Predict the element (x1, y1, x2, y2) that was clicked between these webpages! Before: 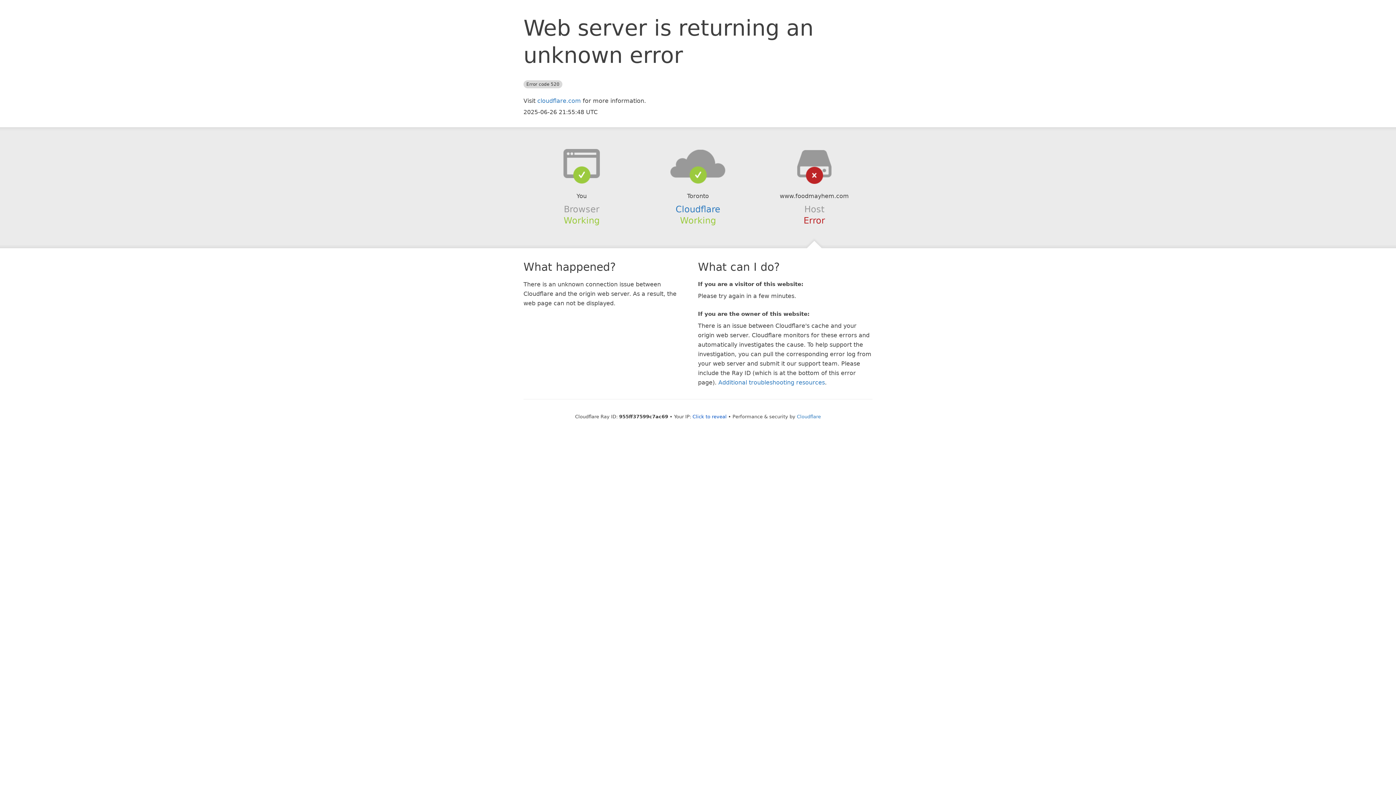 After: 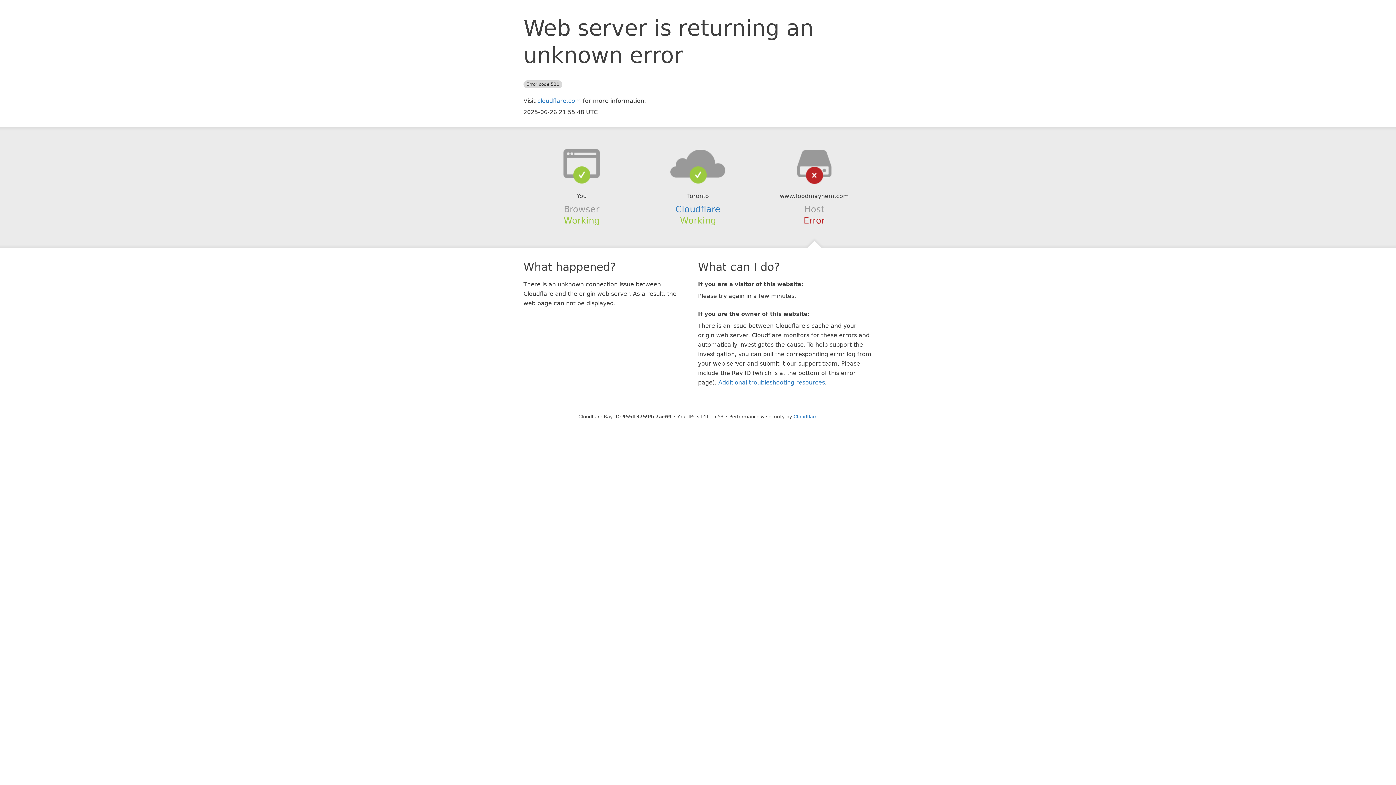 Action: bbox: (692, 414, 726, 419) label: Click to reveal